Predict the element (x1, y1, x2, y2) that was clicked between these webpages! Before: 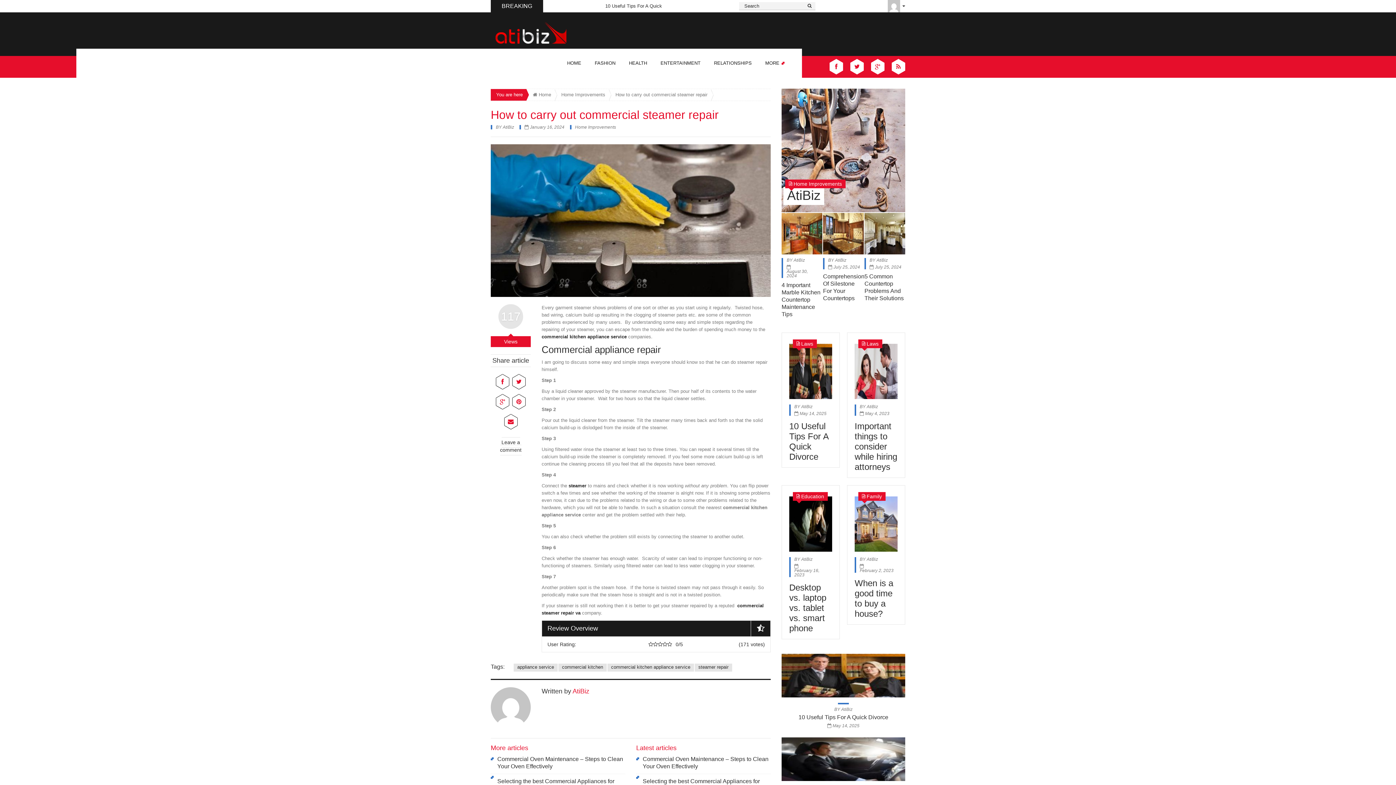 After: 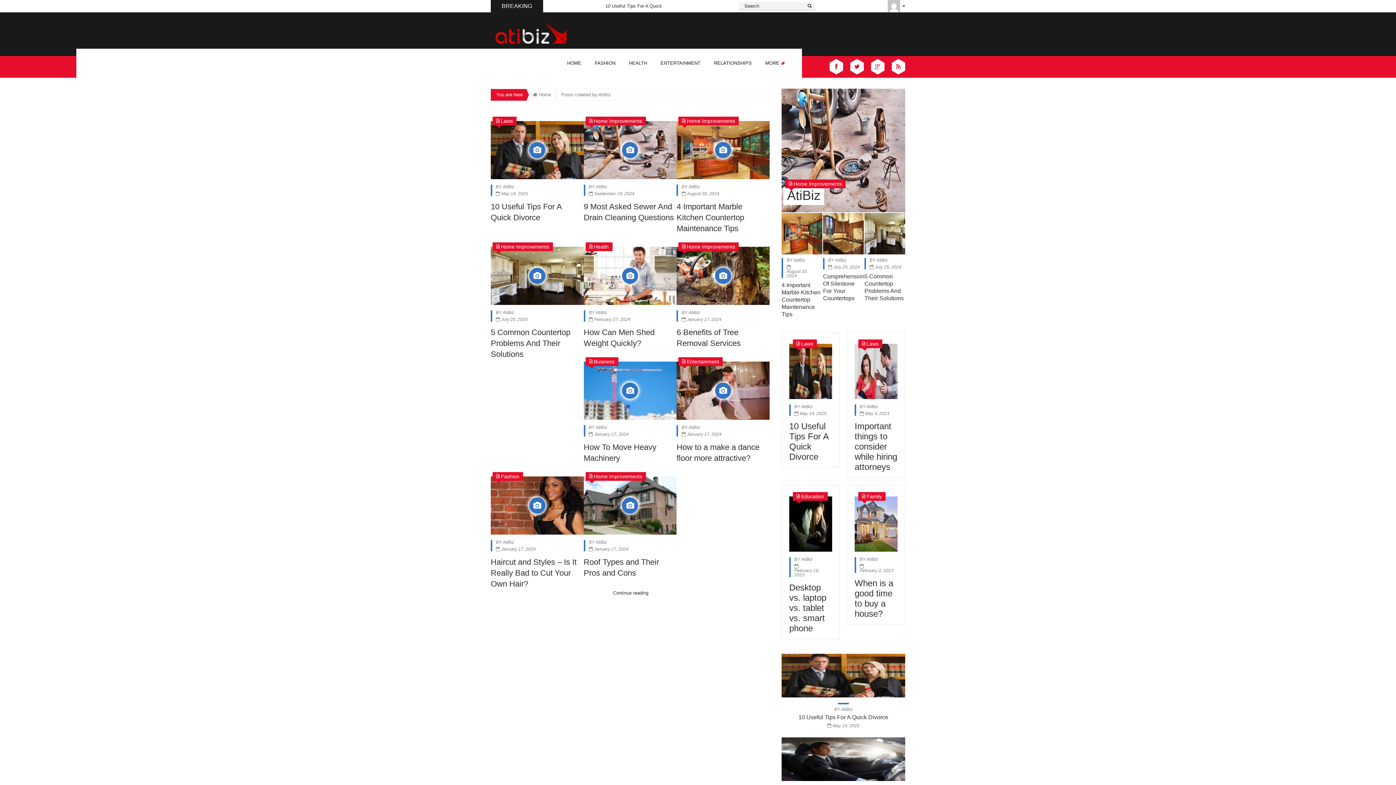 Action: label: AtiBiz bbox: (801, 404, 812, 409)